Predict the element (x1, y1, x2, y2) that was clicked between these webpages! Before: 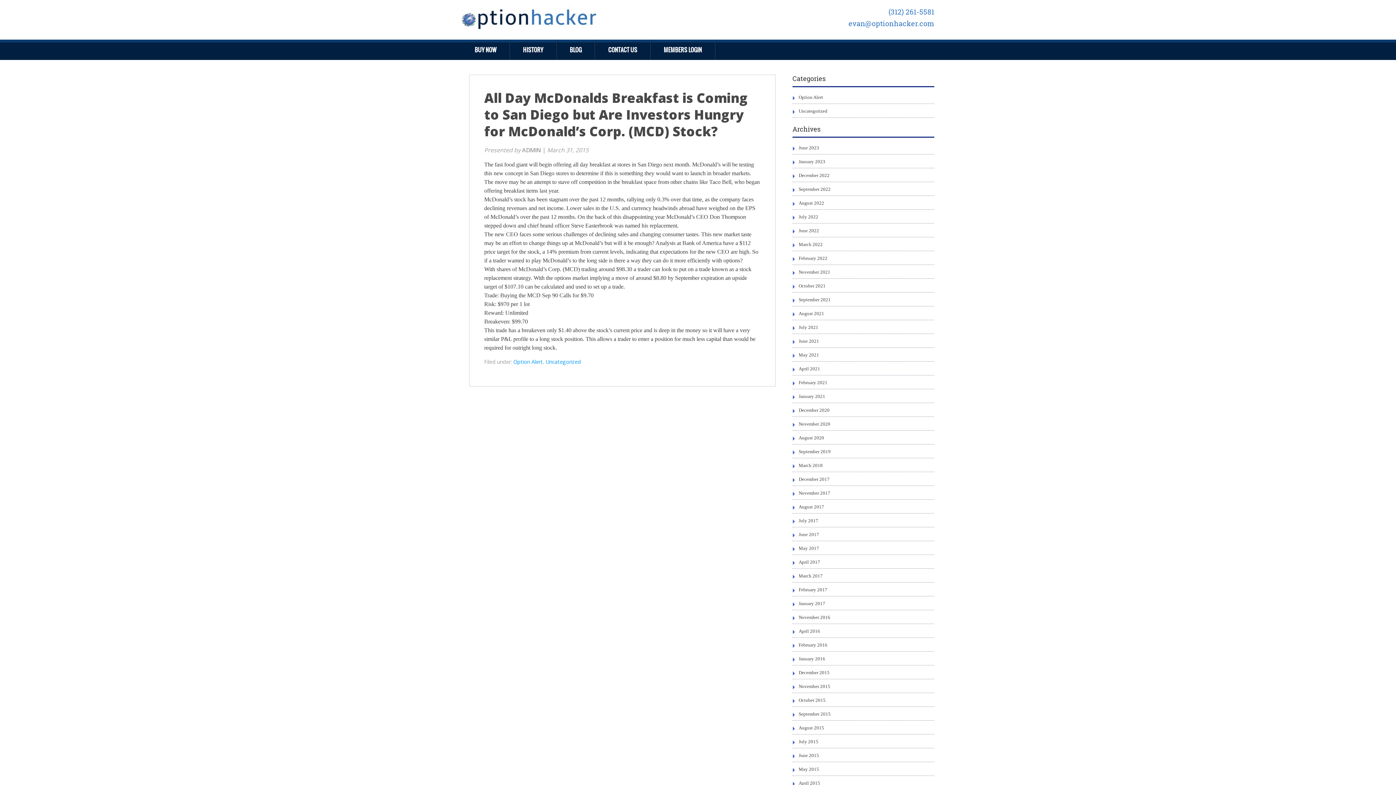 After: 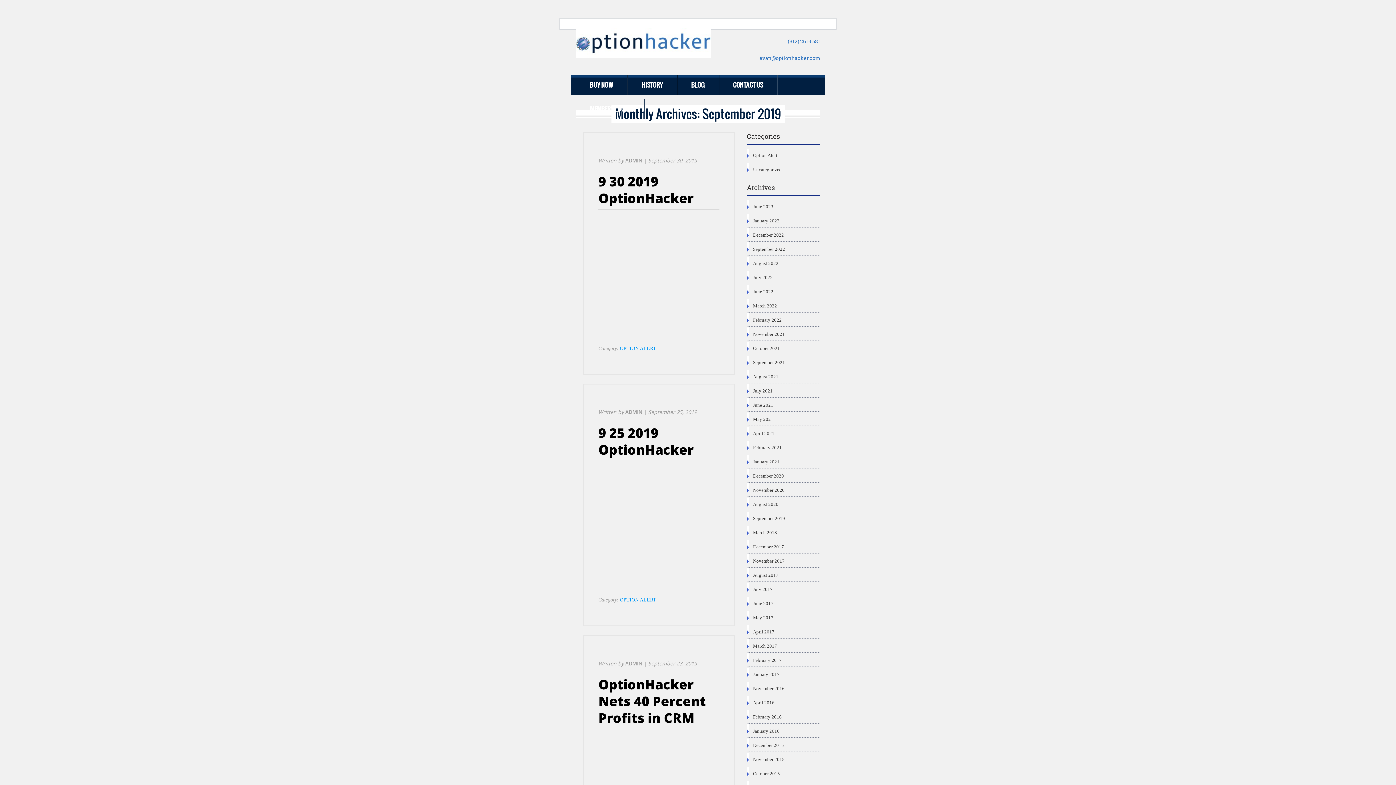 Action: bbox: (798, 449, 830, 454) label: September 2019